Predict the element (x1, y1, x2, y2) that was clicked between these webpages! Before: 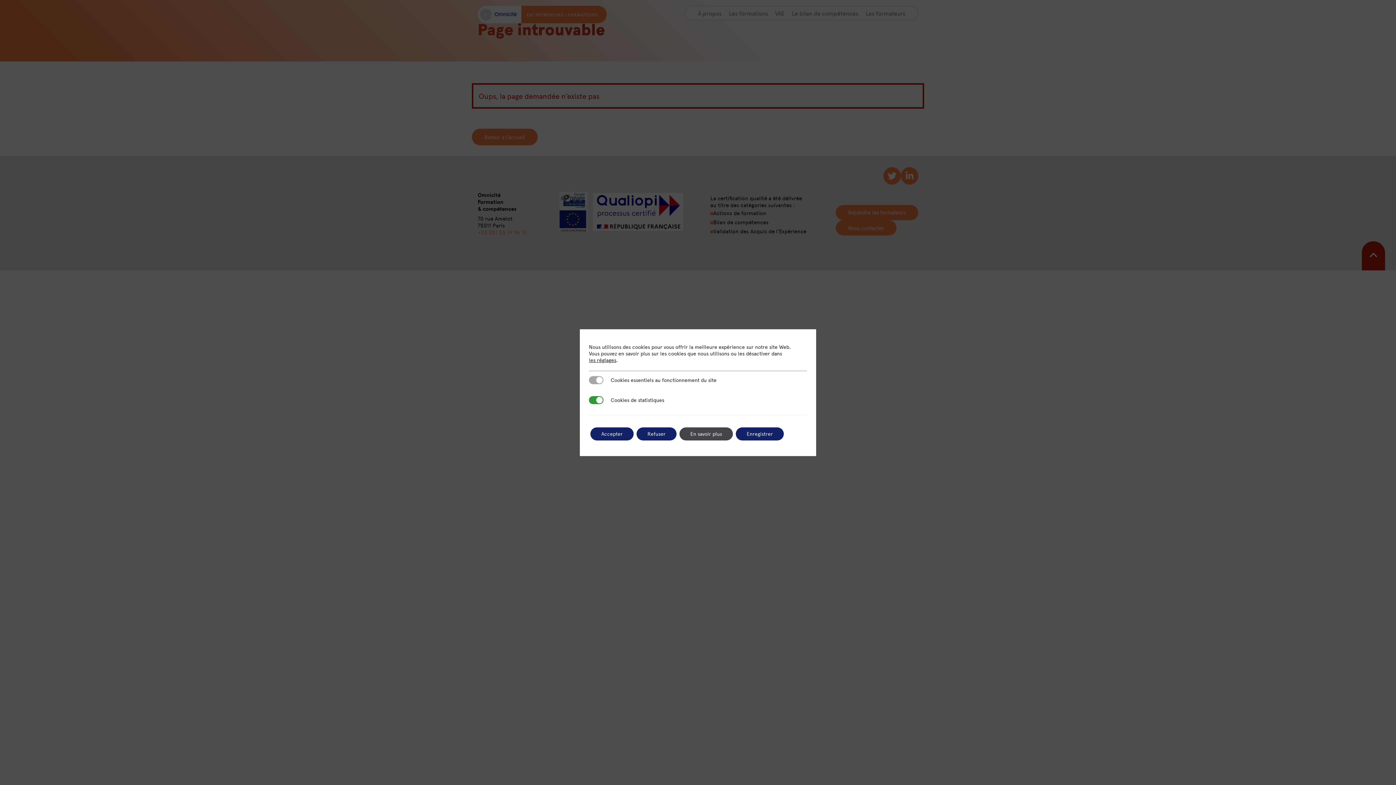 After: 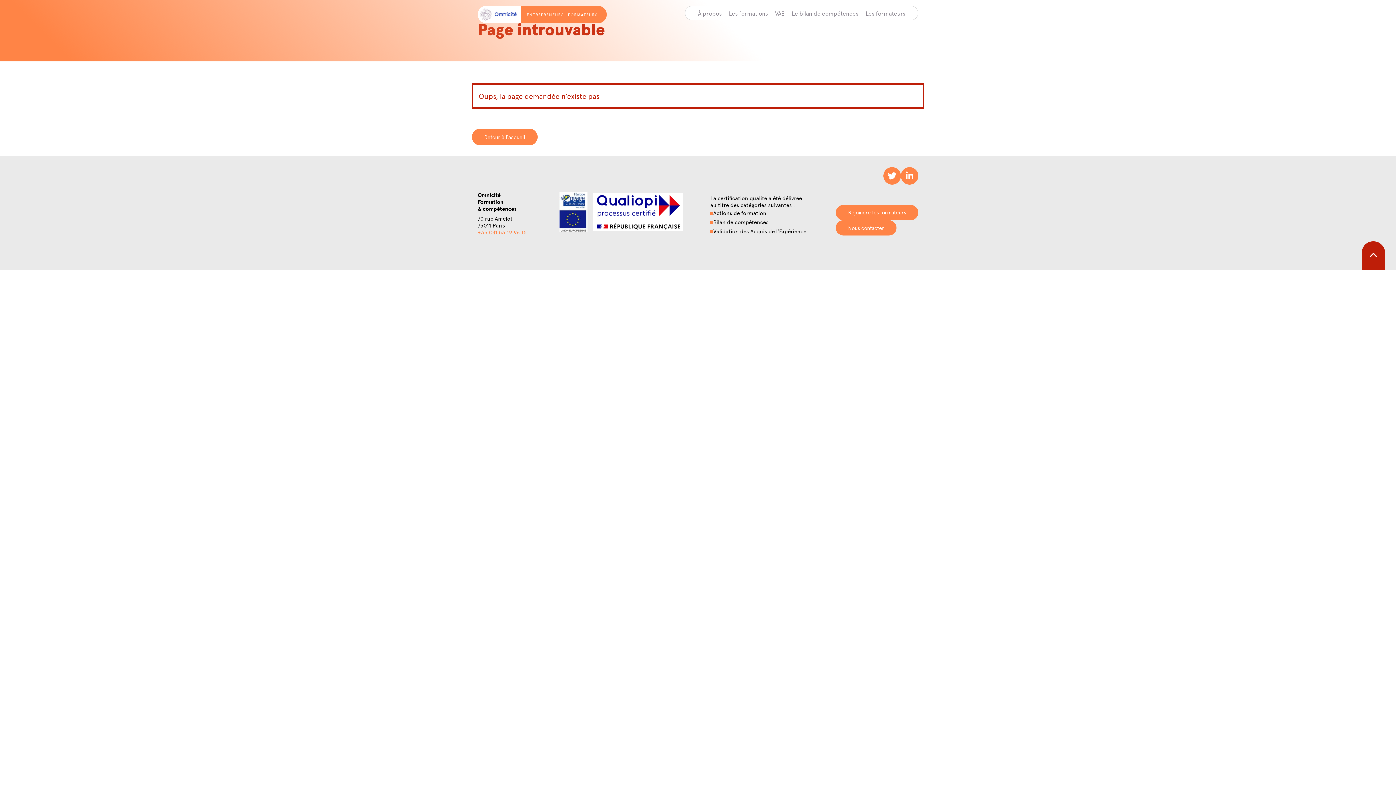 Action: bbox: (590, 427, 633, 440) label: Accepter